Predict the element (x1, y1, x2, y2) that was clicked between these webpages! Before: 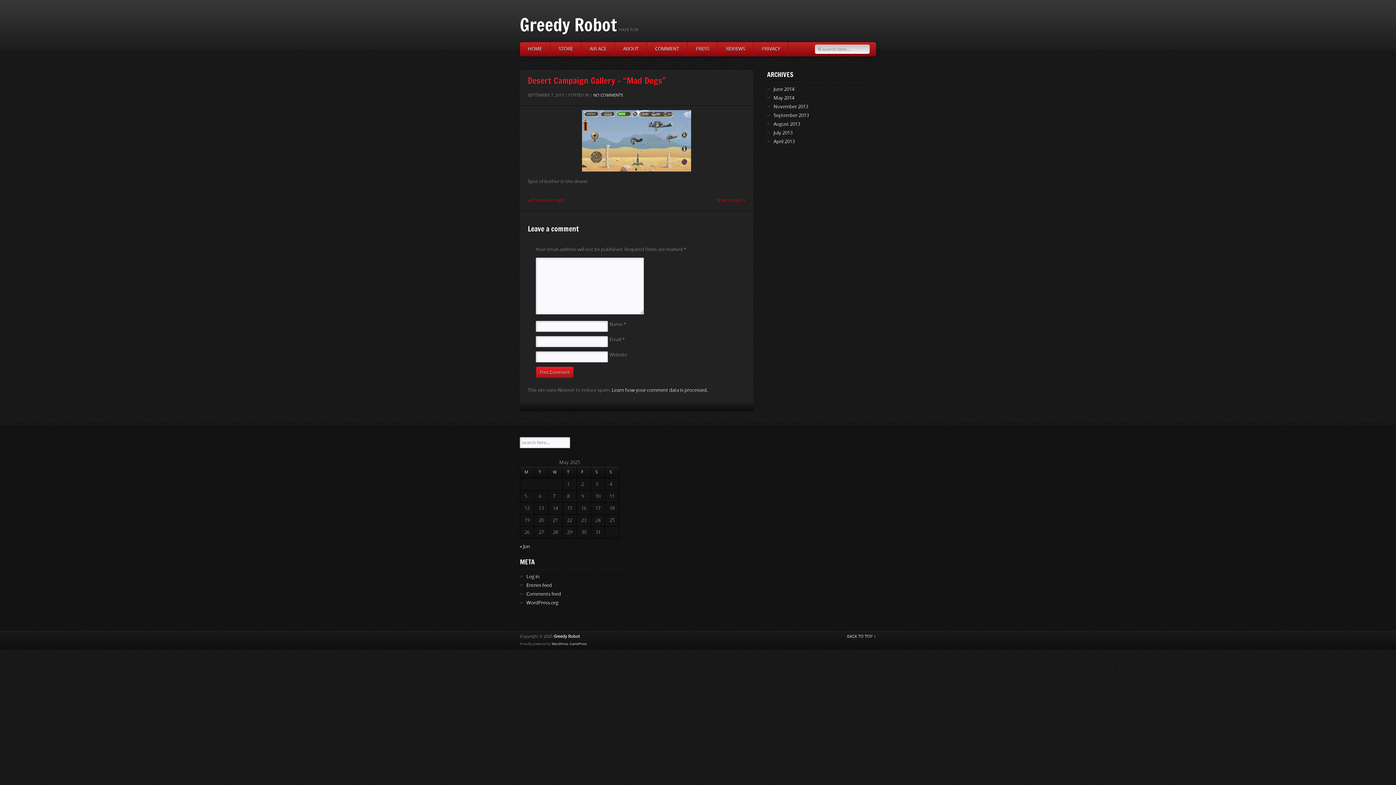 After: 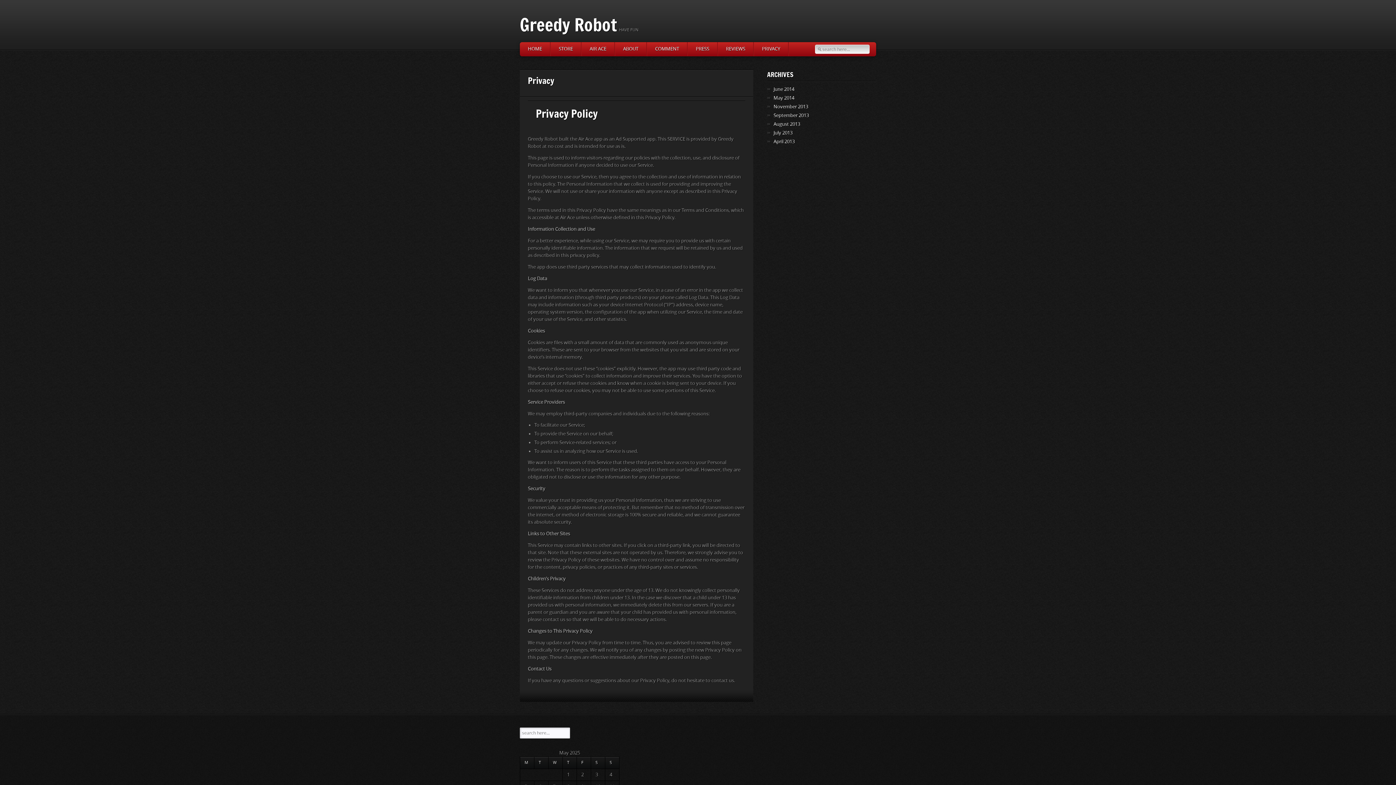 Action: bbox: (753, 42, 788, 56) label: PRIVACY